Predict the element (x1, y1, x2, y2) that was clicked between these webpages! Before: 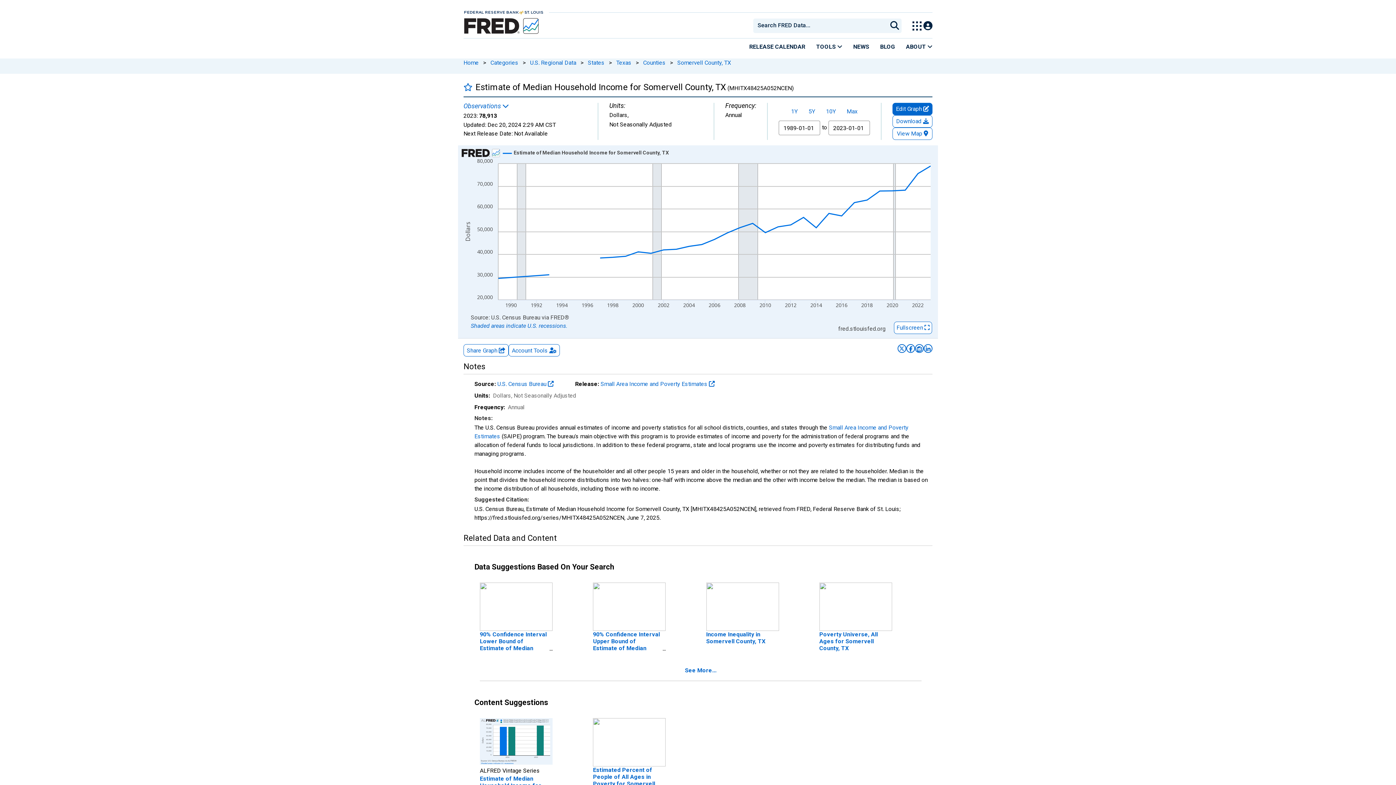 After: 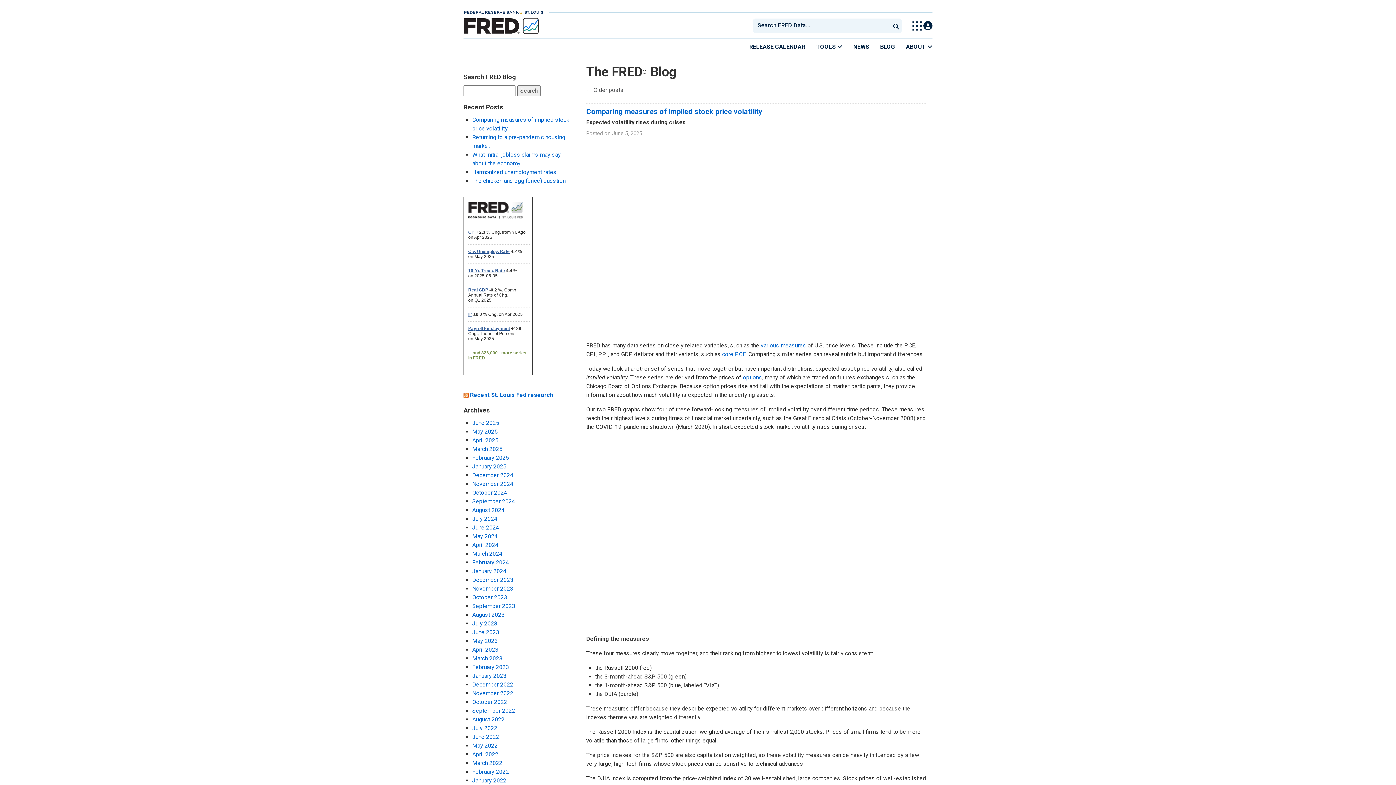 Action: bbox: (874, 38, 900, 54) label: BLOG